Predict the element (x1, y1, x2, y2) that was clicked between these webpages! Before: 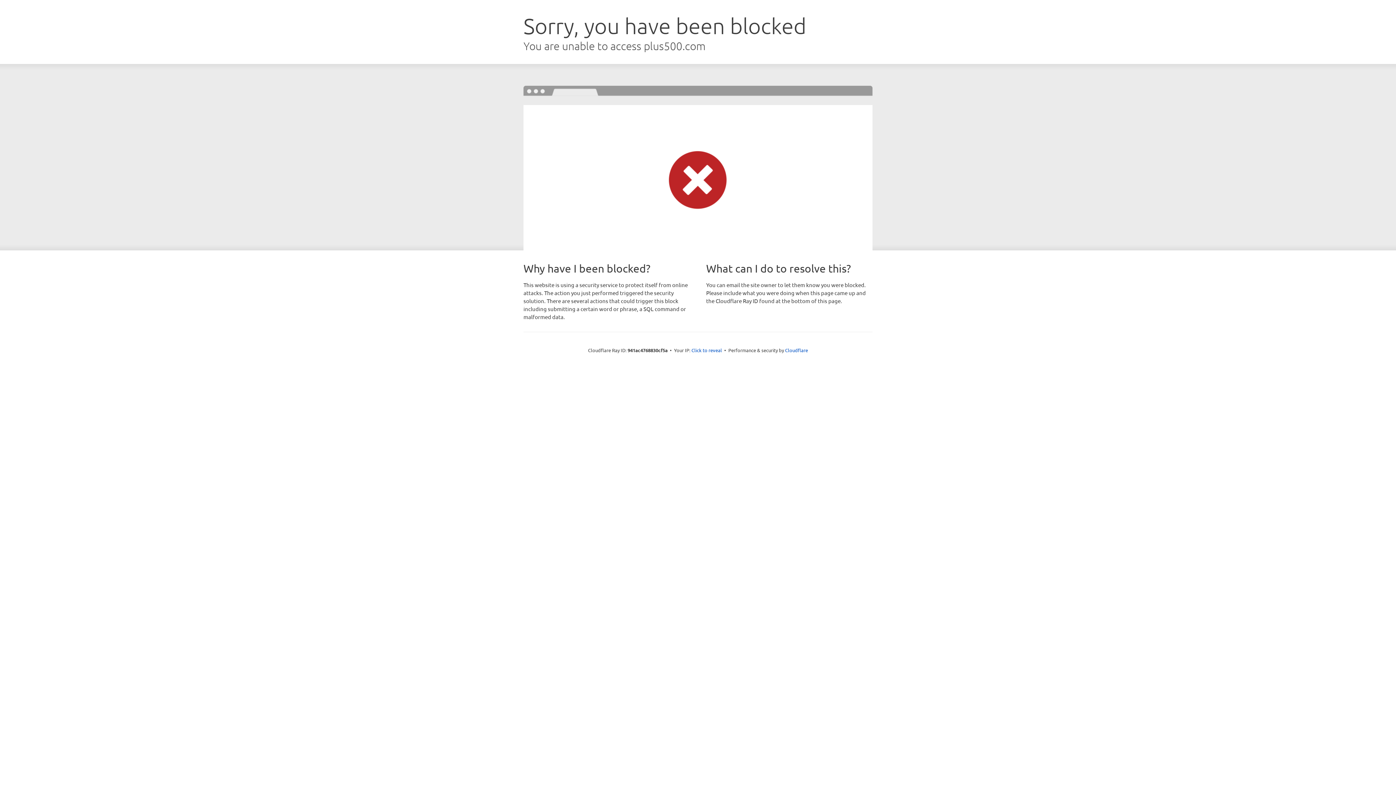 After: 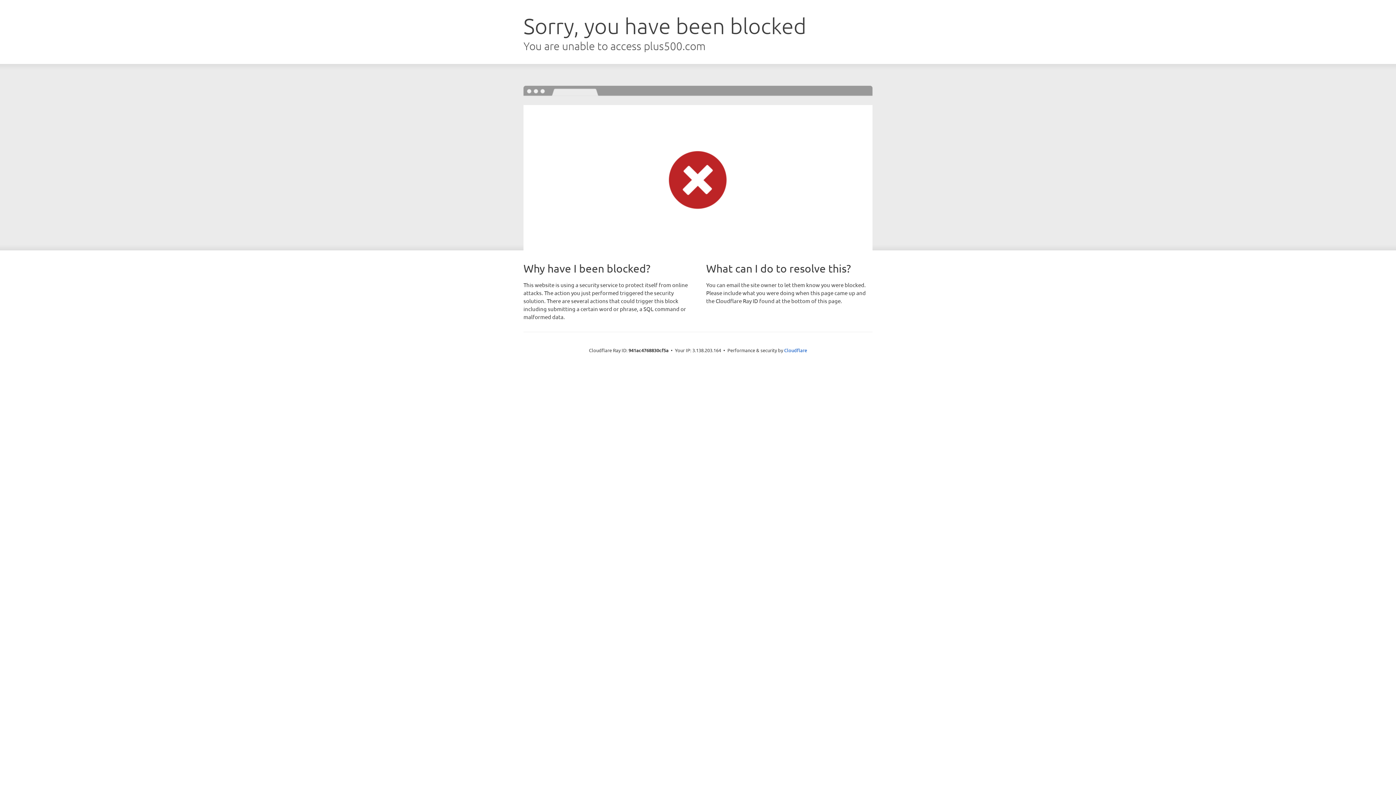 Action: label: Click to reveal bbox: (691, 346, 722, 353)